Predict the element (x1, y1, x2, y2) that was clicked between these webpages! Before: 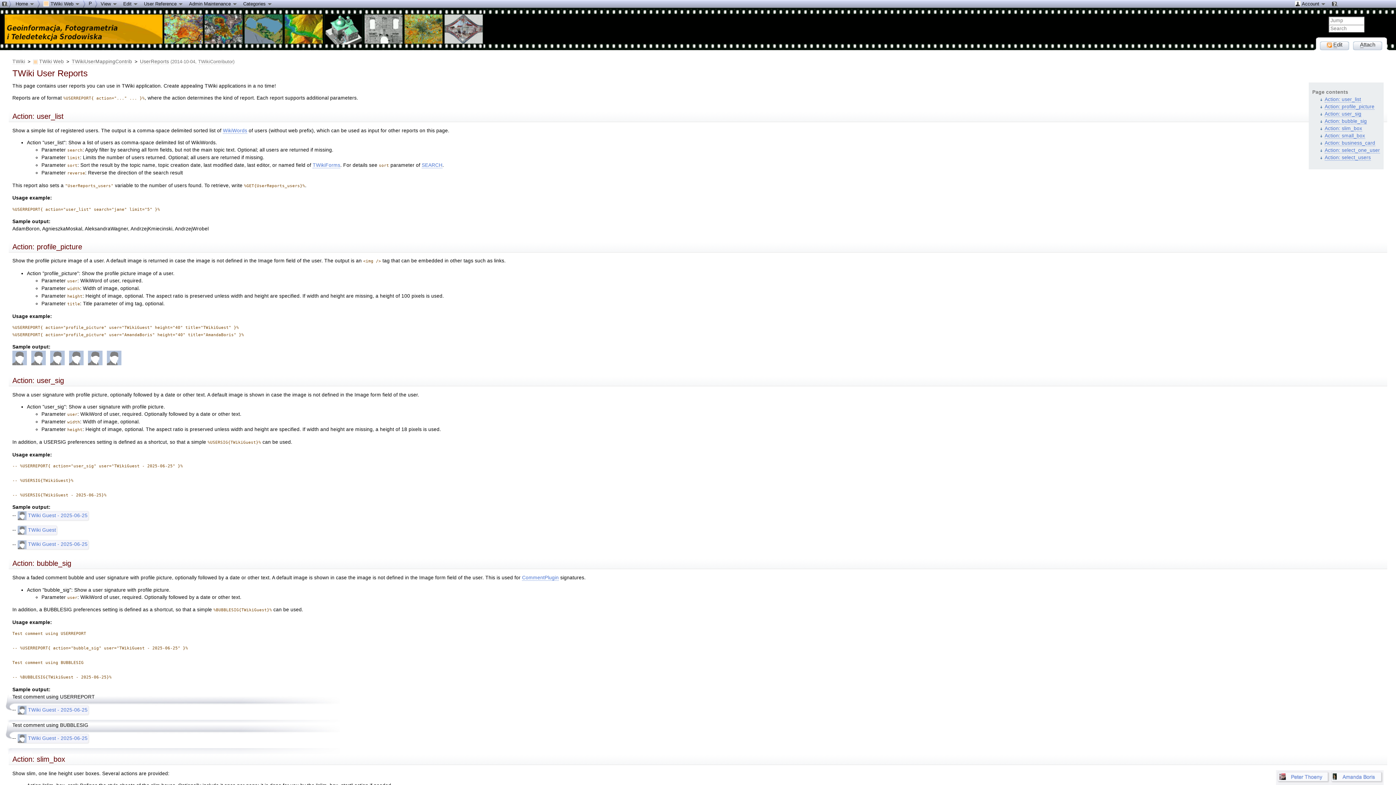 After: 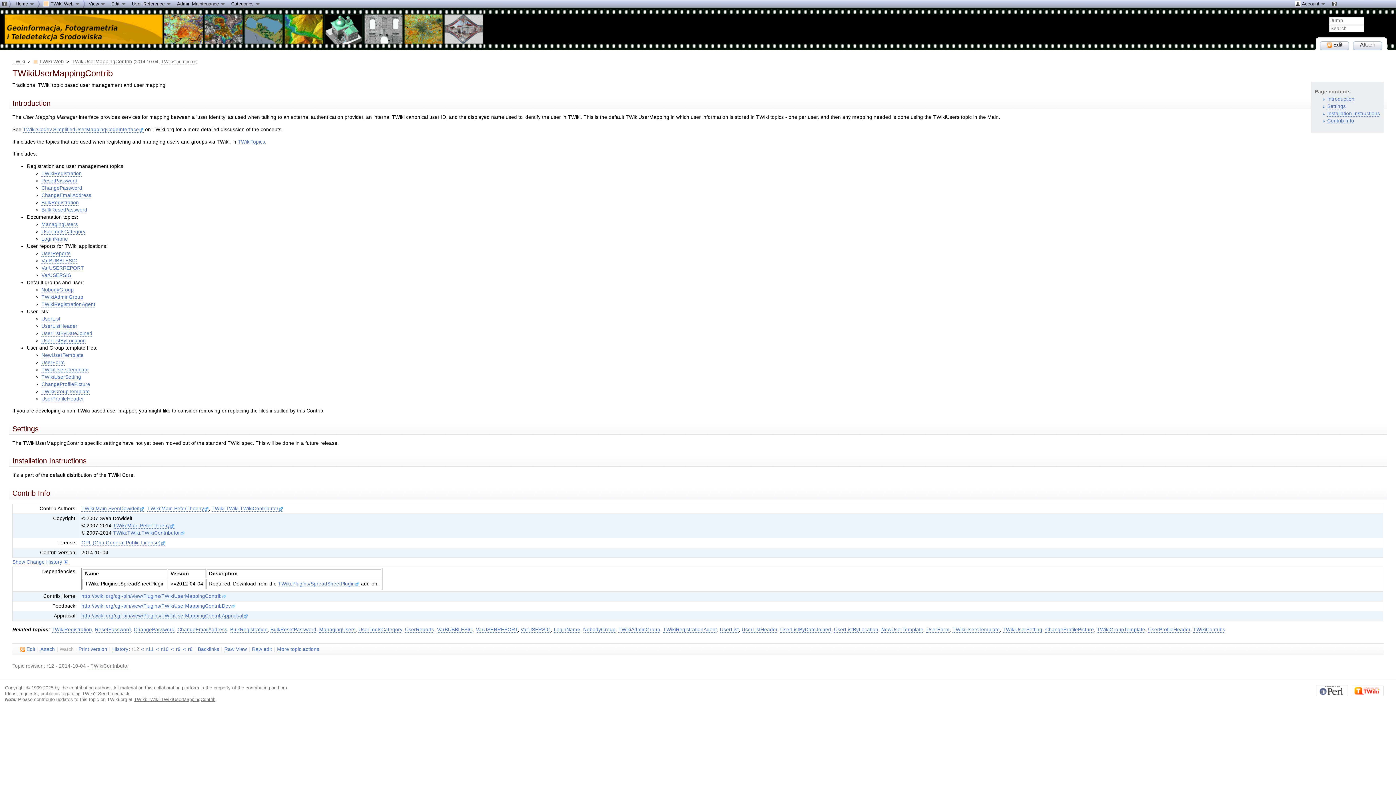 Action: bbox: (85, 0, 94, 7) label: P